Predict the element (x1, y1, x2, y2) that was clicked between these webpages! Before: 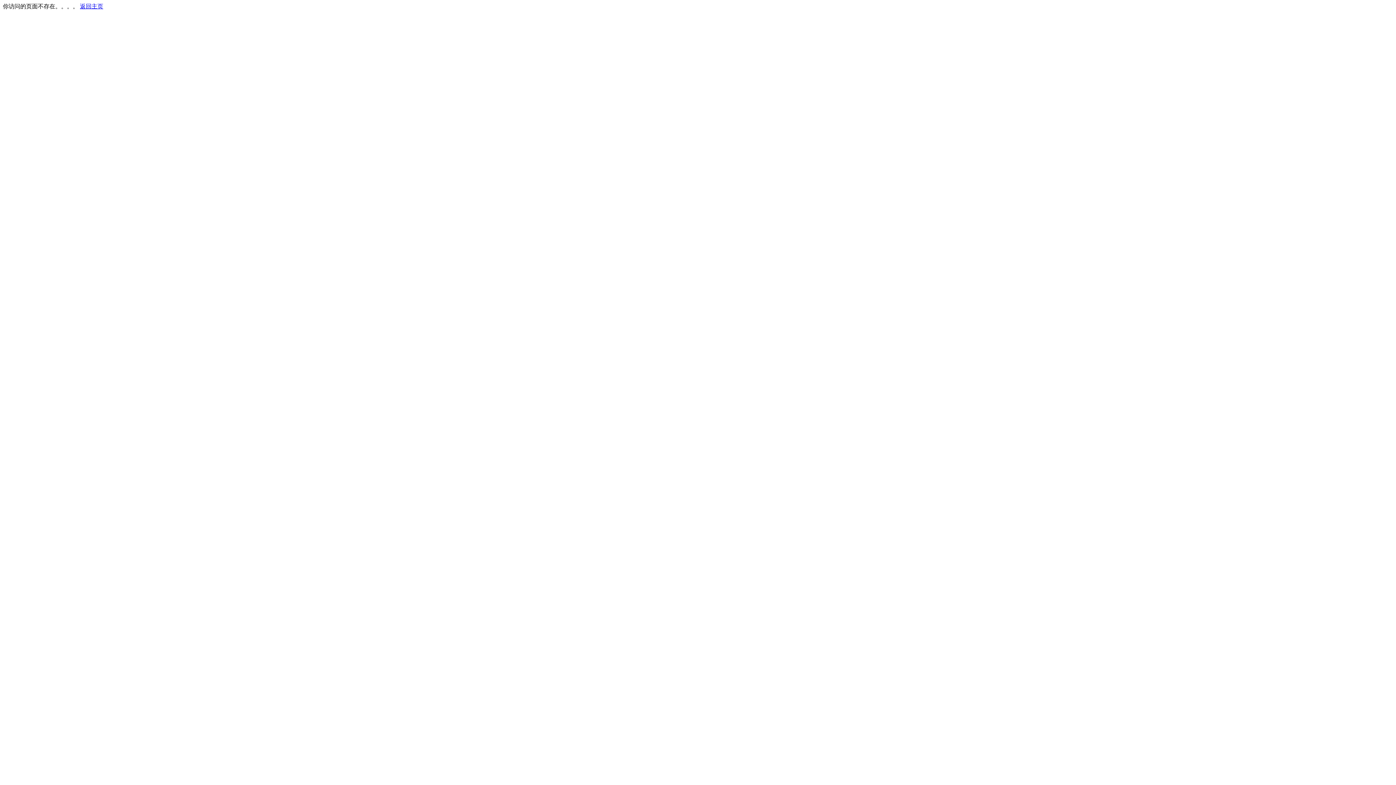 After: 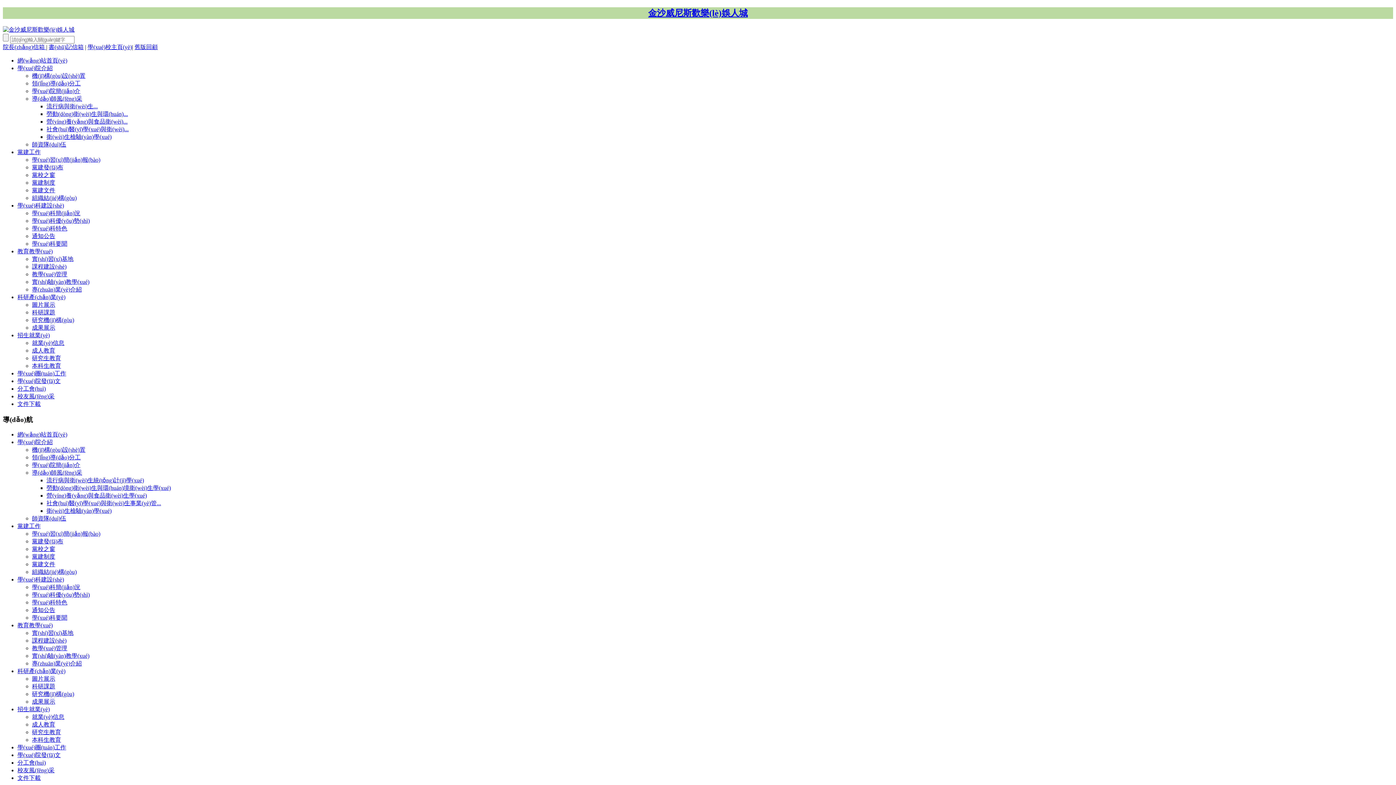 Action: bbox: (80, 3, 103, 9) label: 返回主页